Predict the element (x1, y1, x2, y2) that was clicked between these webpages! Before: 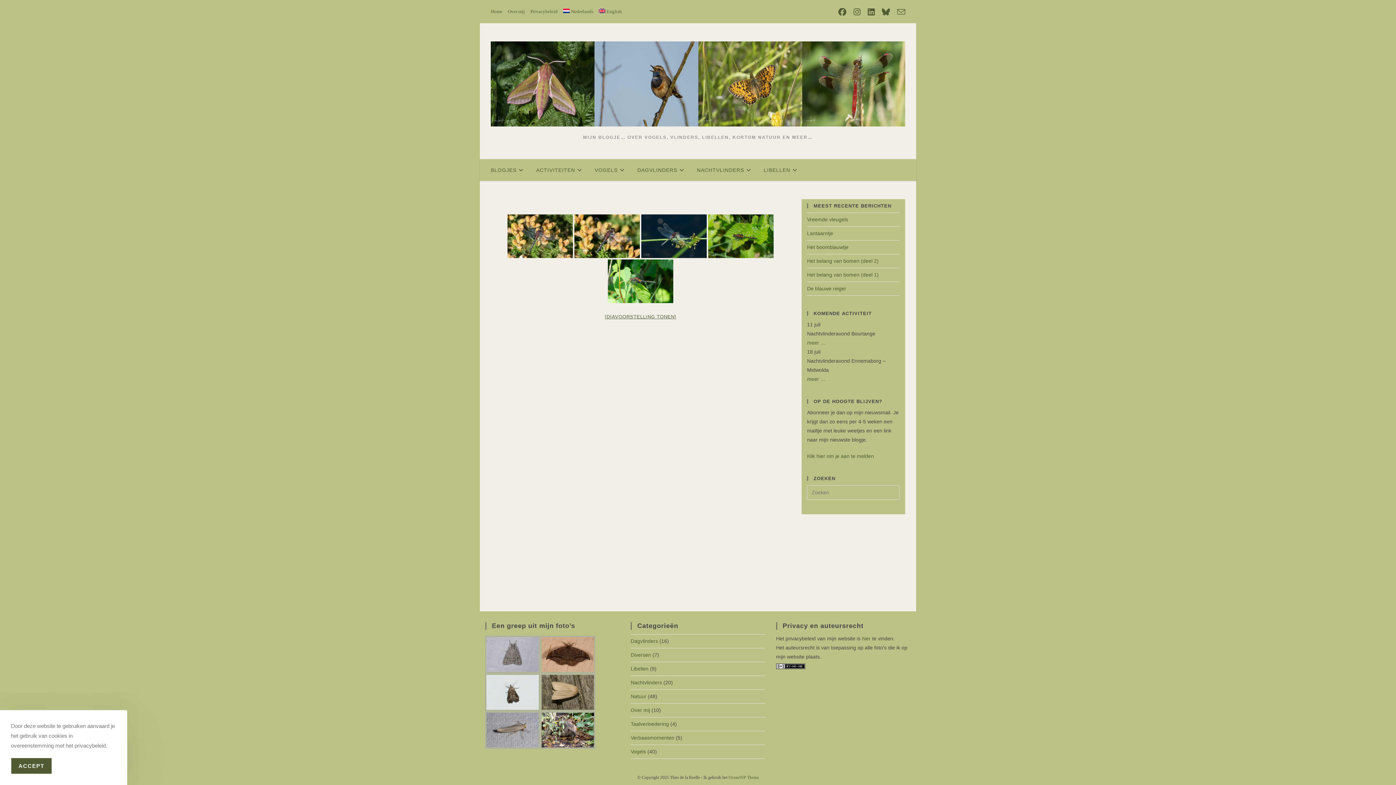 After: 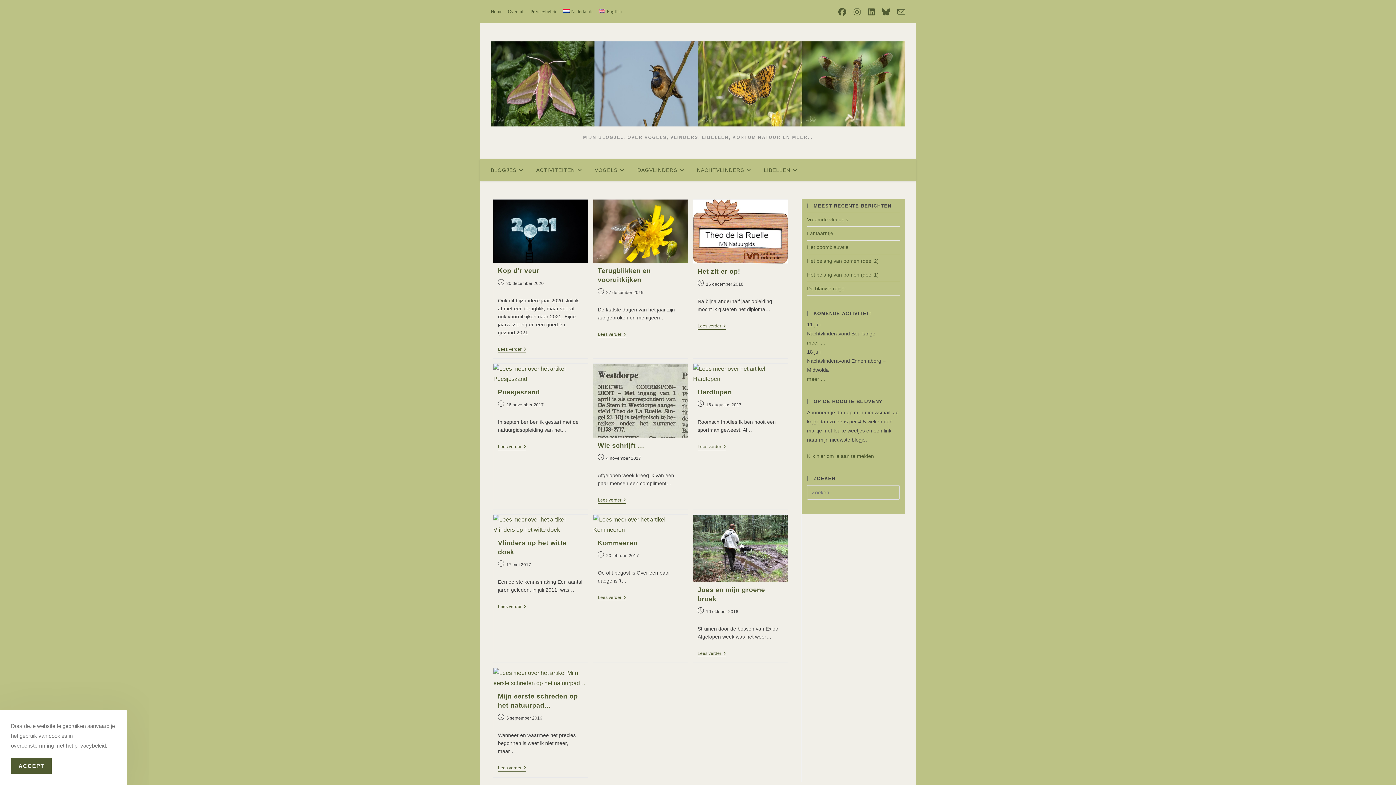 Action: label: Over mij bbox: (630, 707, 650, 713)